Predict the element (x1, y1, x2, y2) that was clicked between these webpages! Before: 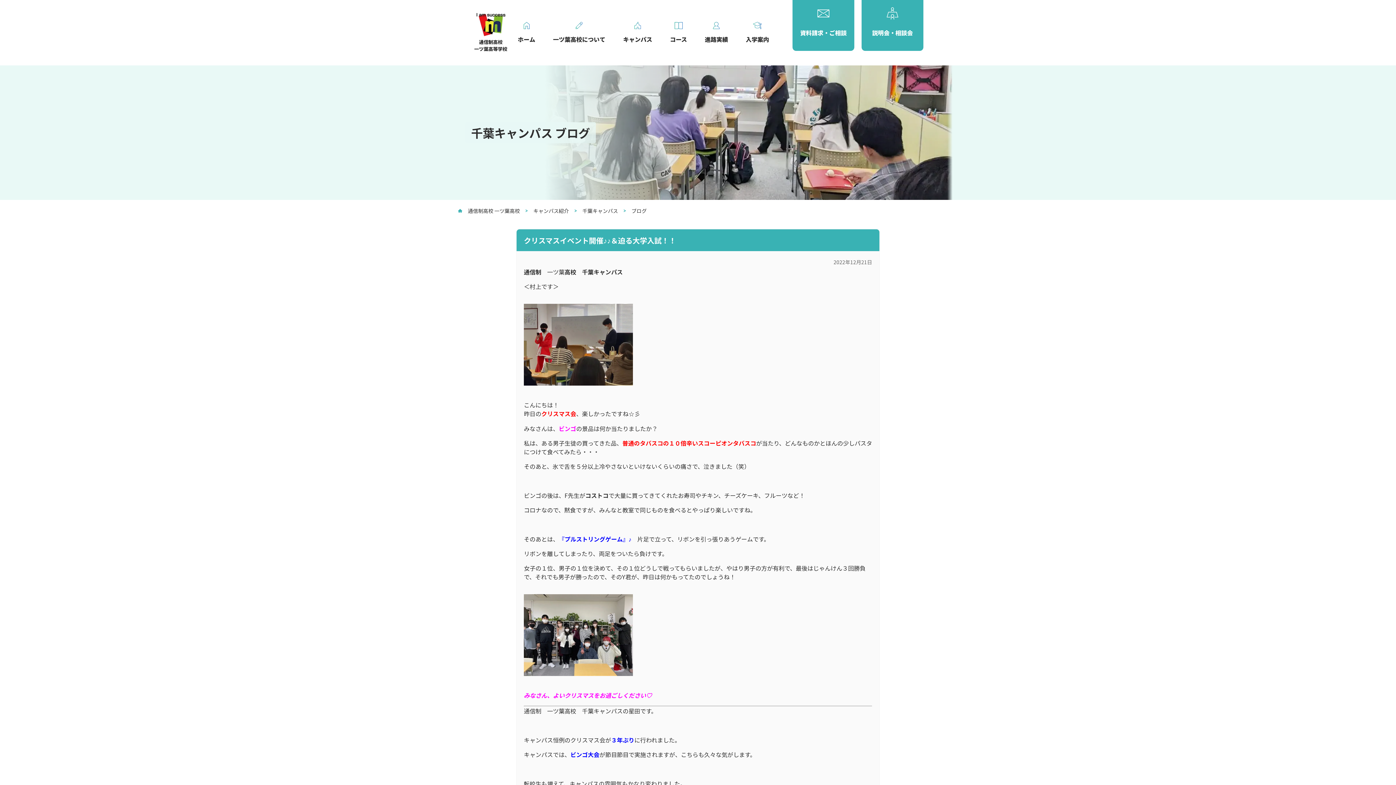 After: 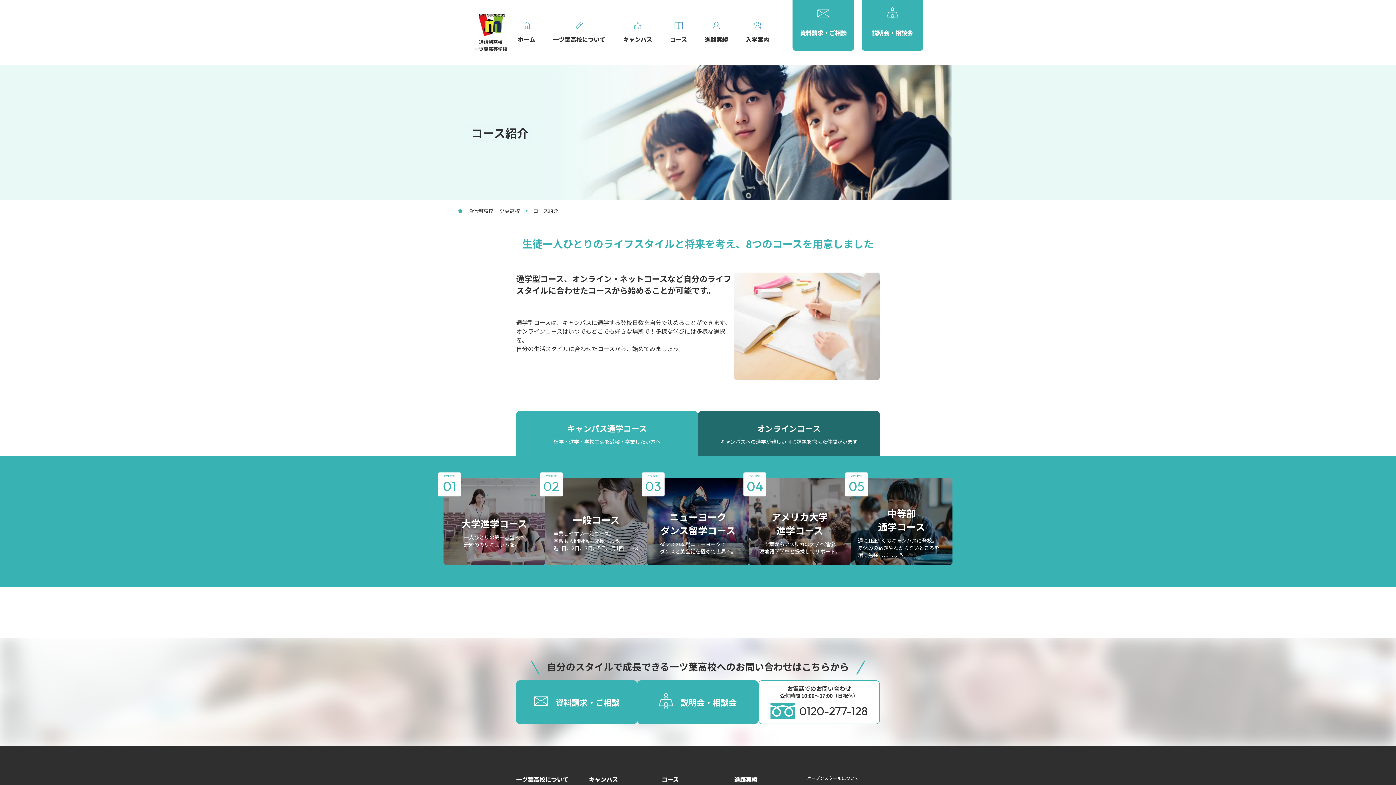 Action: label: コース bbox: (670, 21, 687, 43)